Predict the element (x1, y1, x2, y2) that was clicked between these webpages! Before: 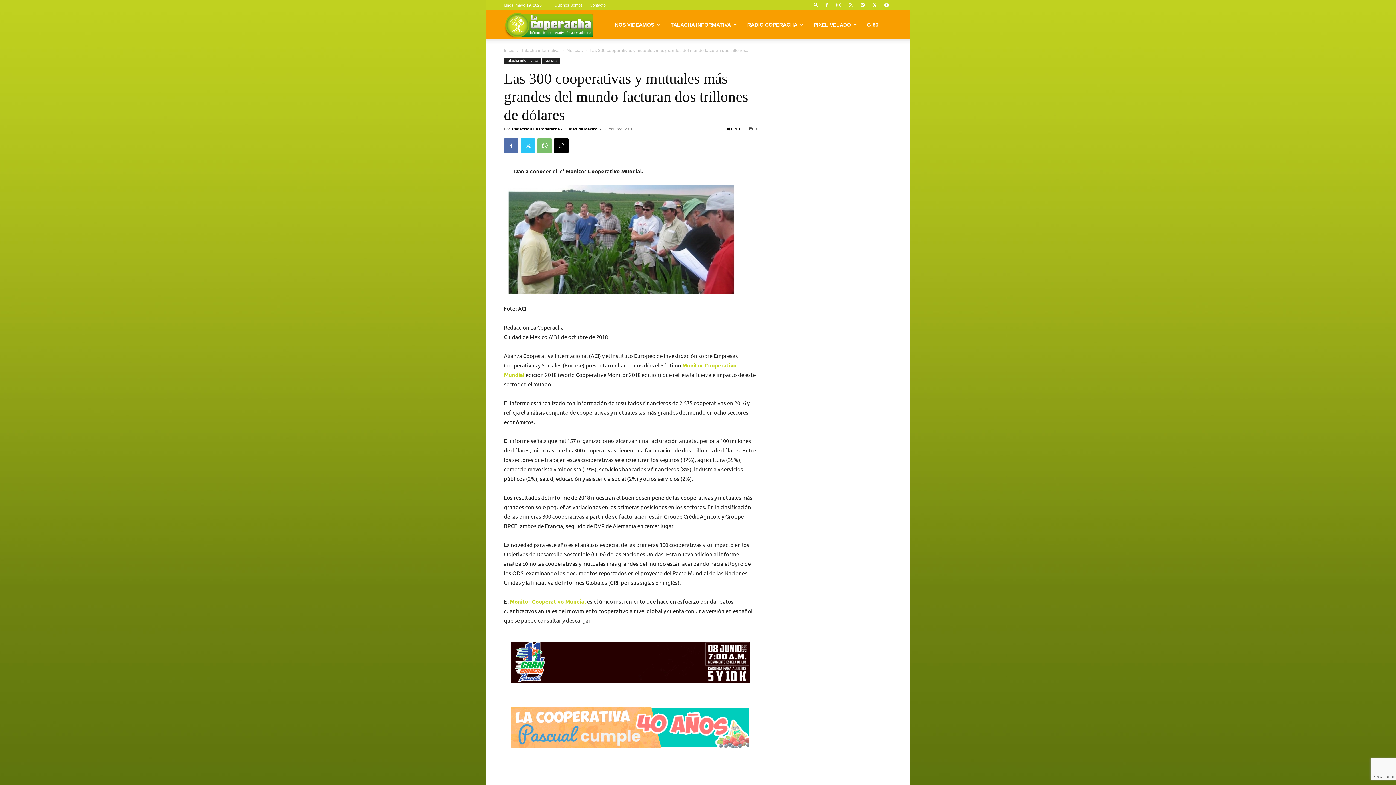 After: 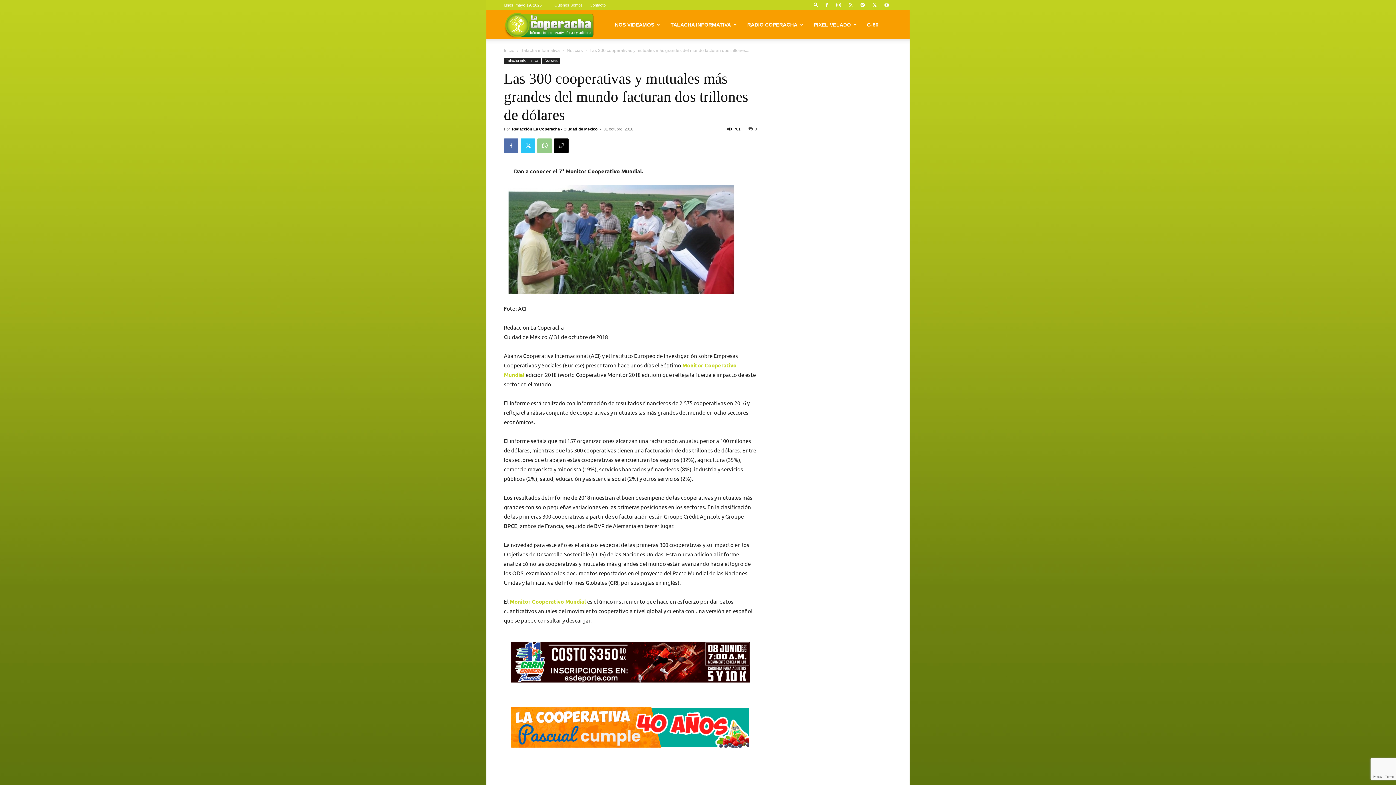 Action: bbox: (537, 138, 552, 153)